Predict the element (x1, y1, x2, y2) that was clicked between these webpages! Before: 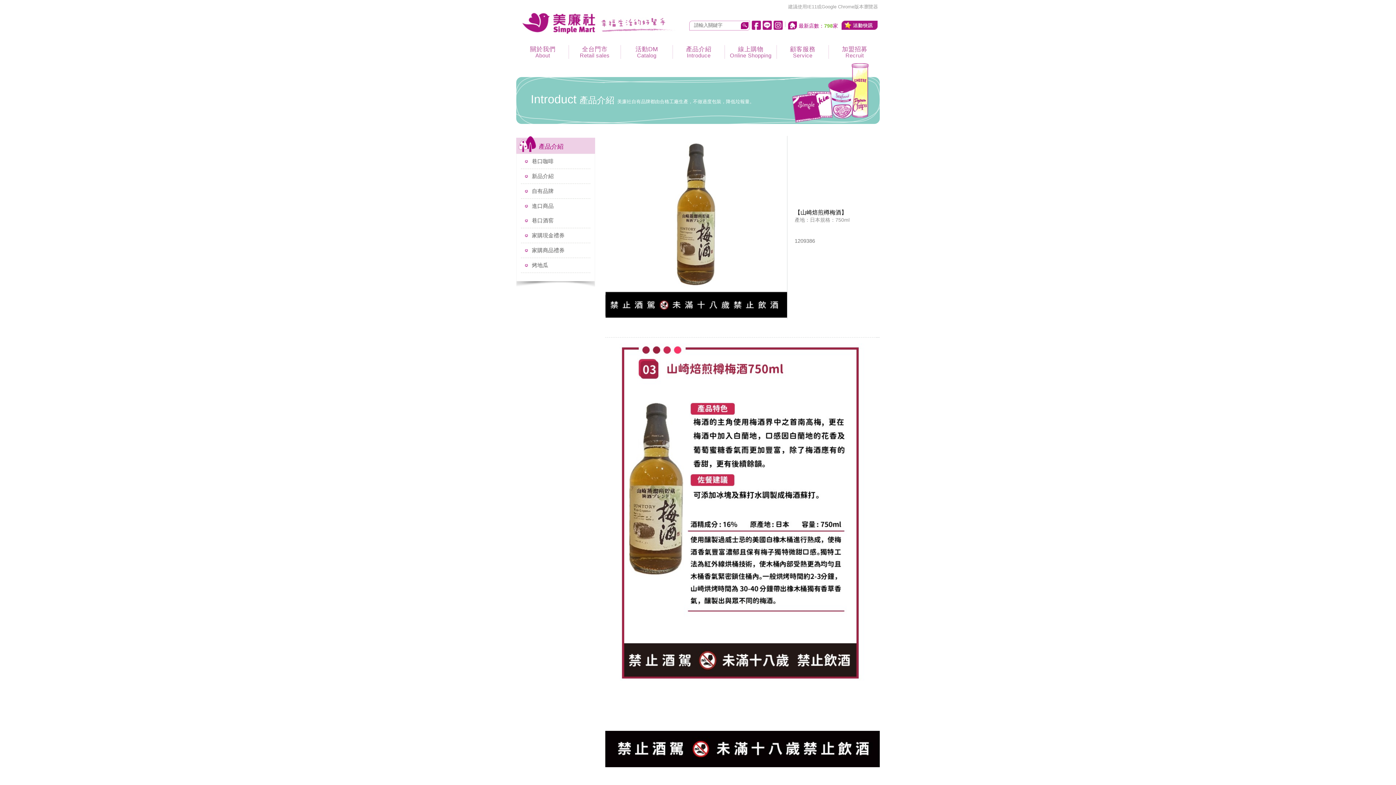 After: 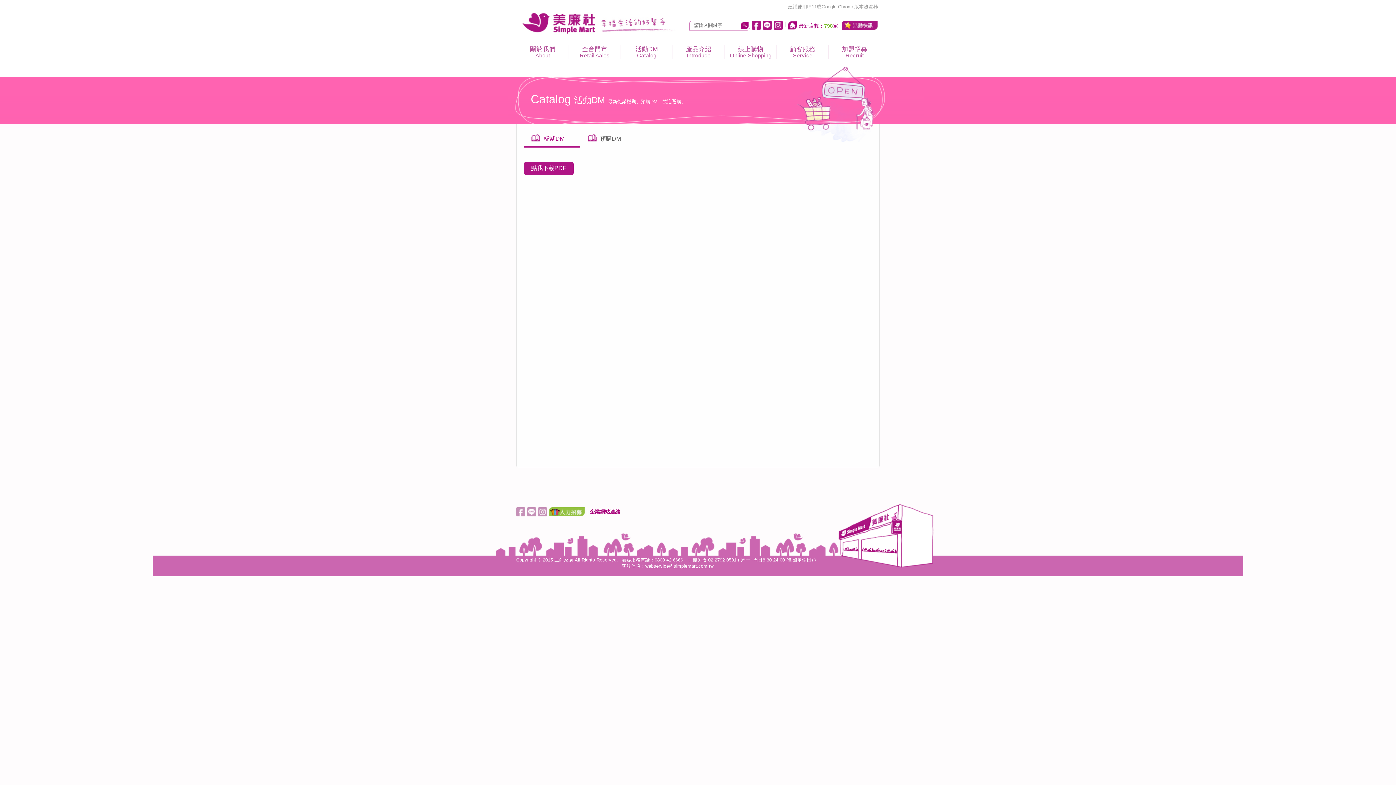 Action: bbox: (621, 45, 672, 67) label: 活動DM
Catalog